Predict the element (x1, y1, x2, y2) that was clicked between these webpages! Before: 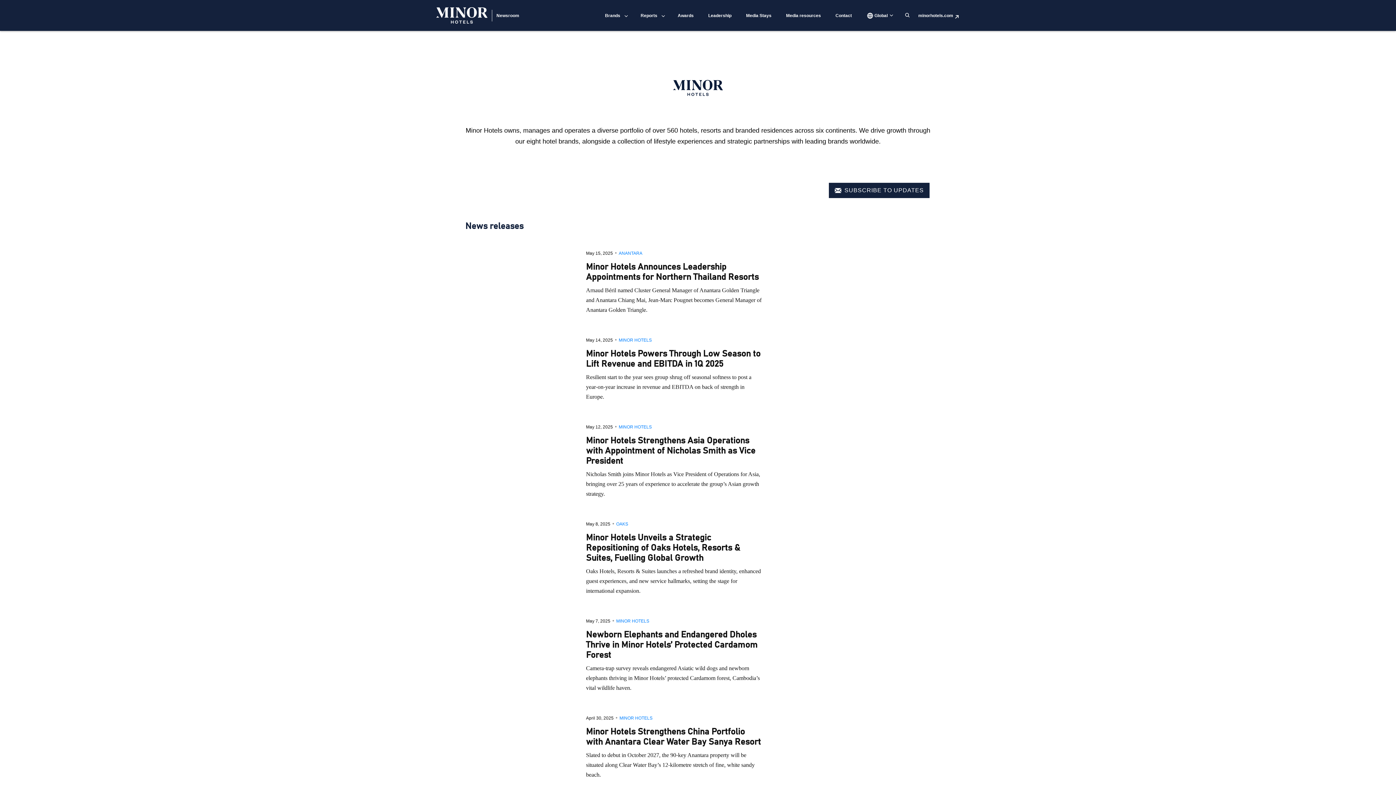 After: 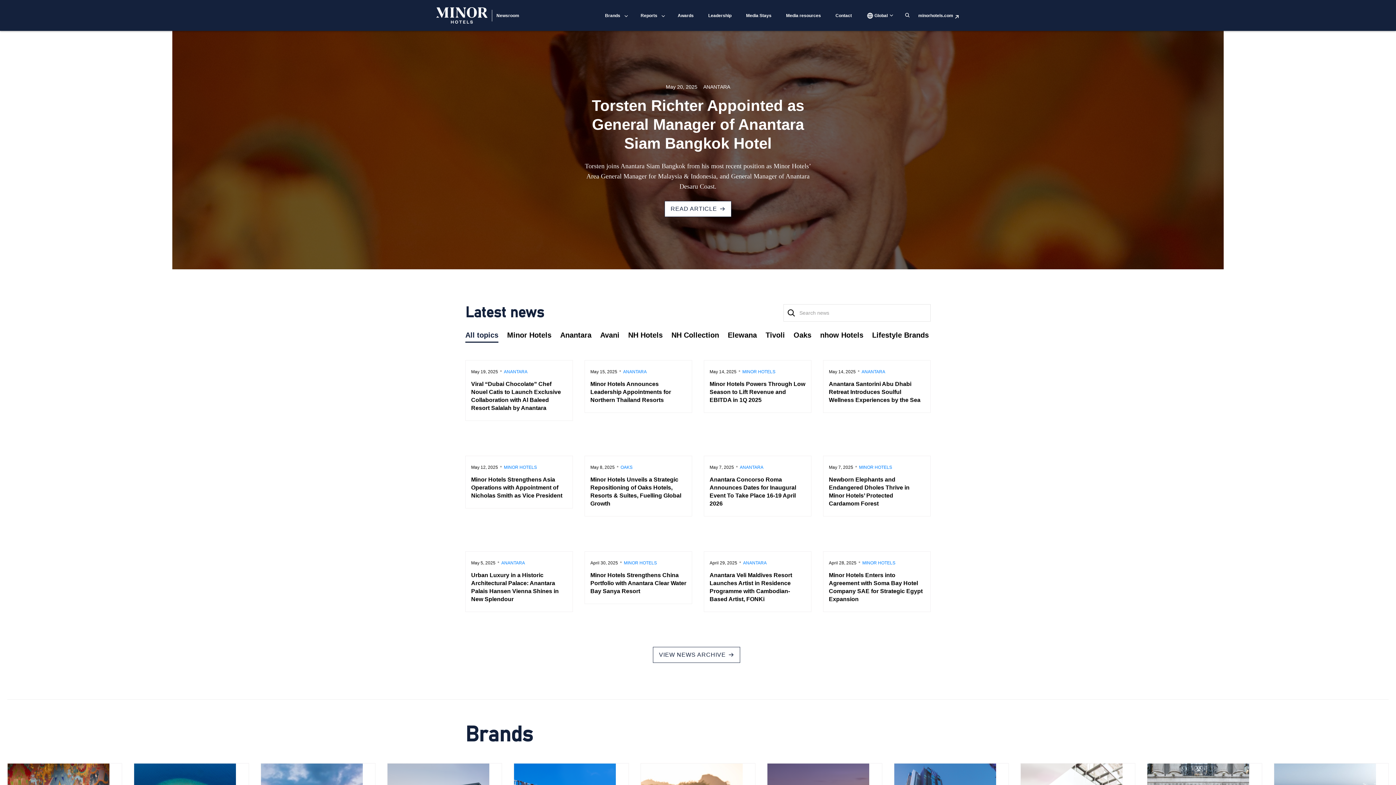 Action: label: Newsroom bbox: (436, 7, 523, 23)